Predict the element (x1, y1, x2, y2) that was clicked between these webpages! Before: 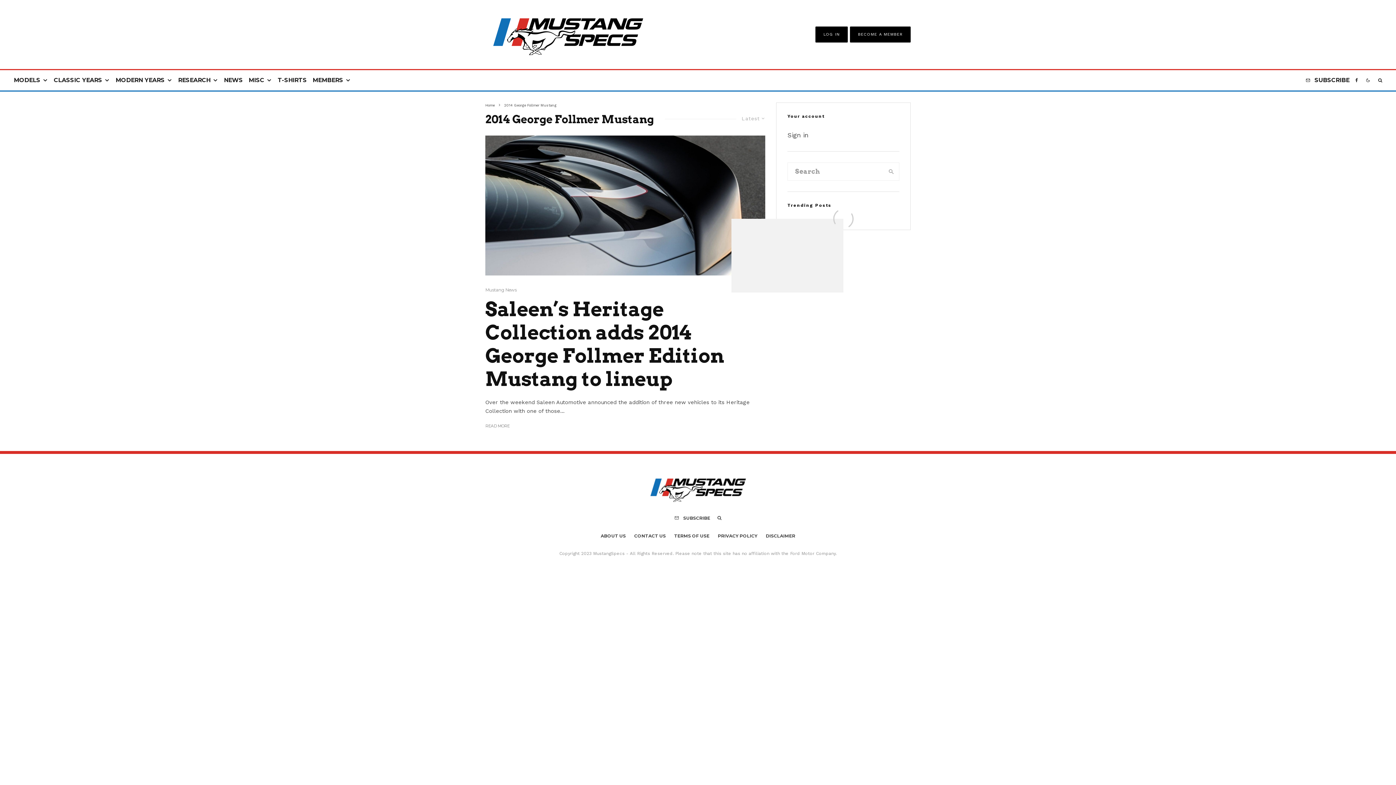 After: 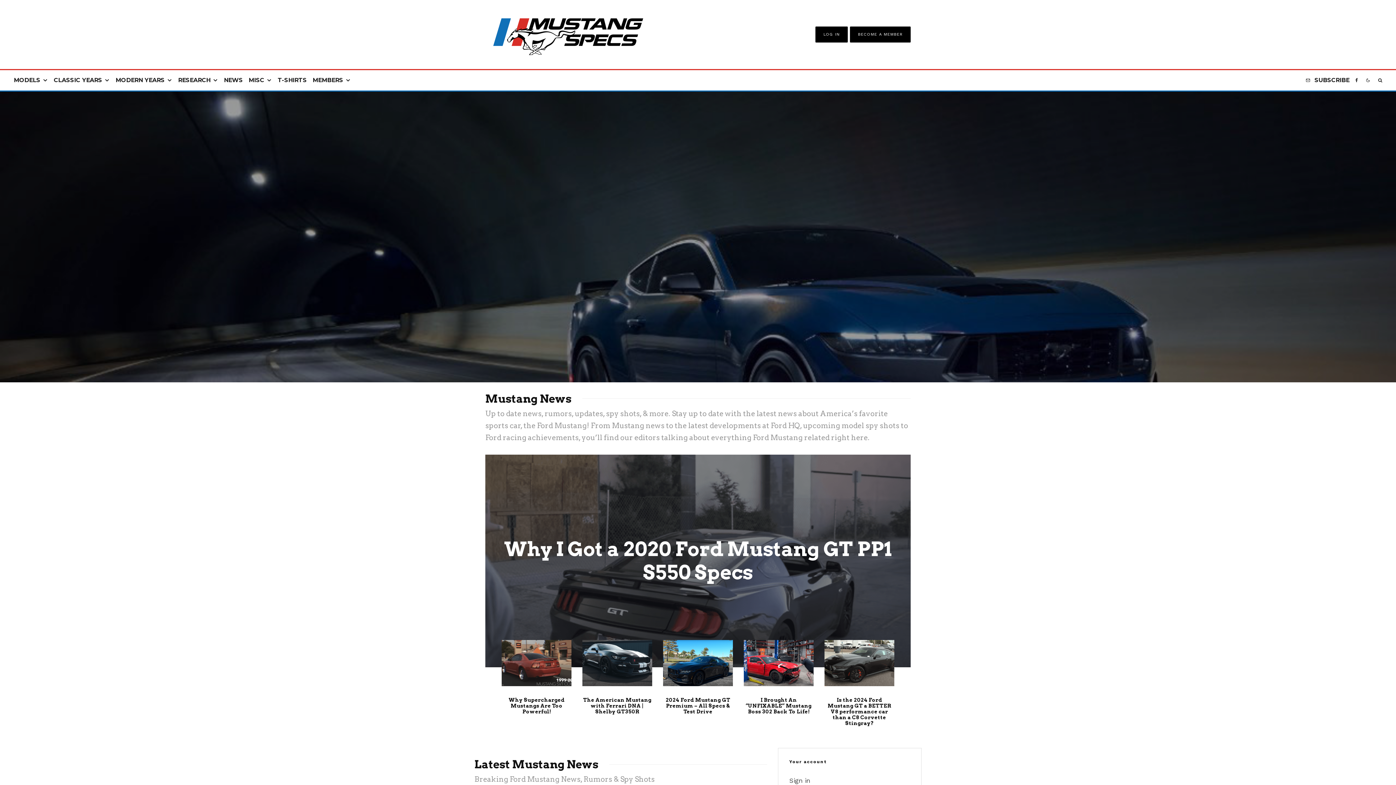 Action: label: NEWS bbox: (221, 70, 245, 90)